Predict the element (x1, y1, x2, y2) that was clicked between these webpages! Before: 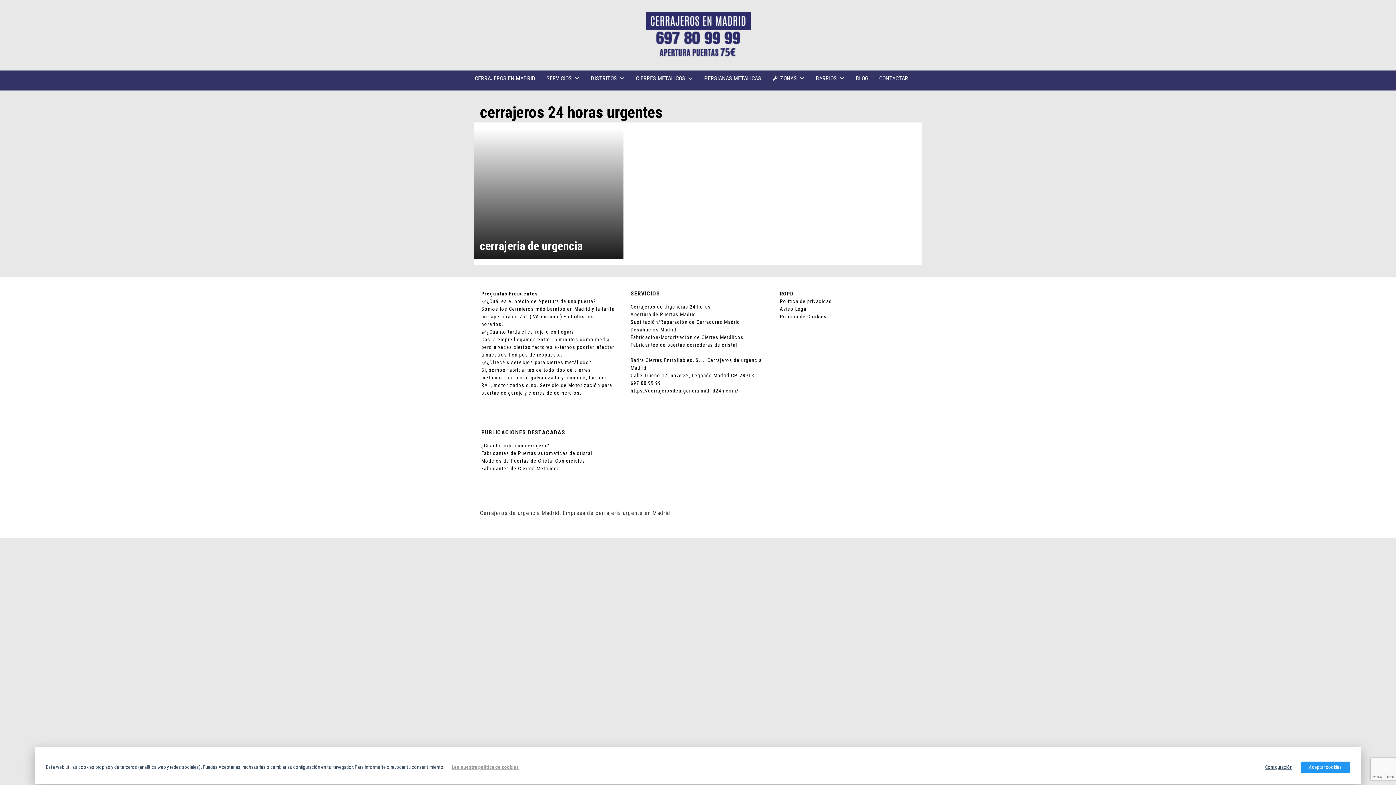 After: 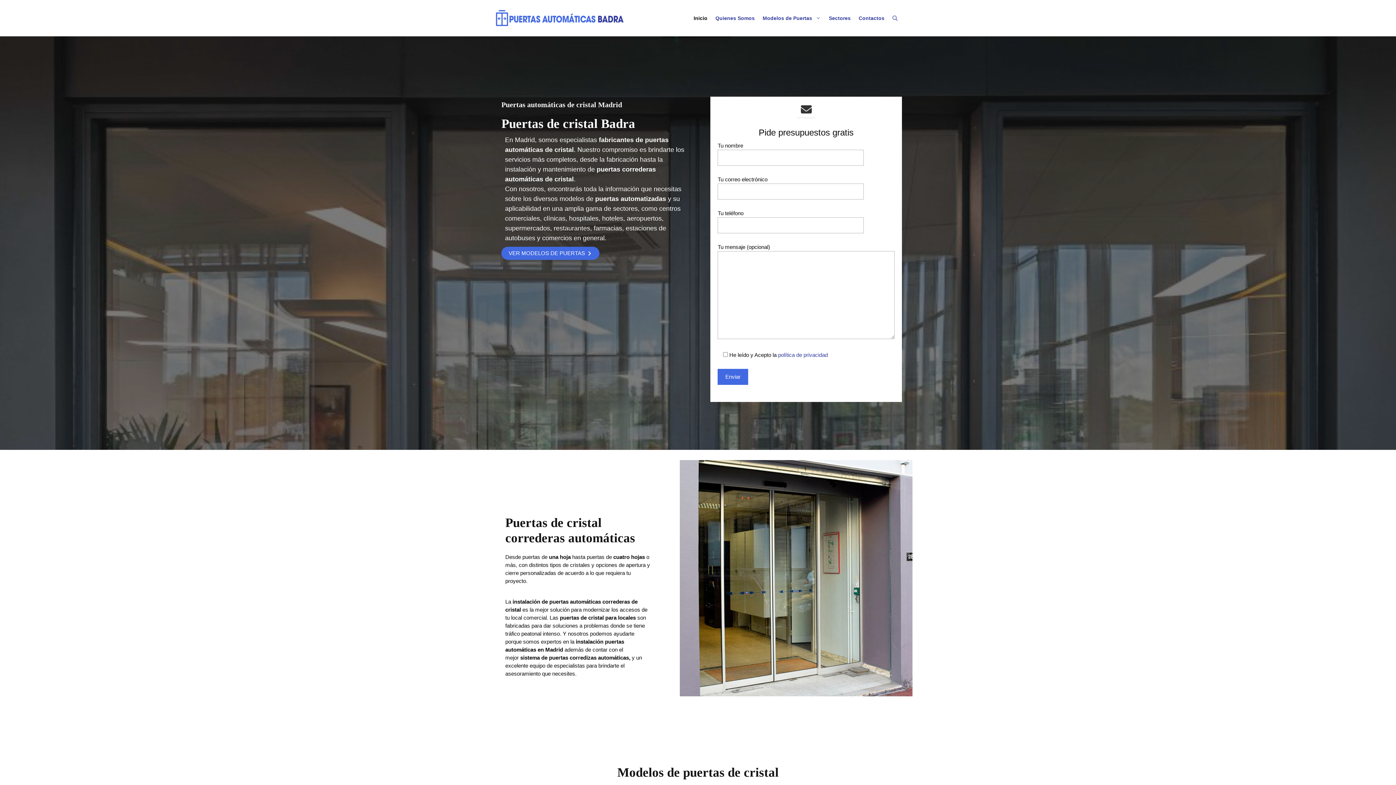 Action: label: Fabricantes de Puertas automáticas de cristal. bbox: (481, 450, 593, 456)